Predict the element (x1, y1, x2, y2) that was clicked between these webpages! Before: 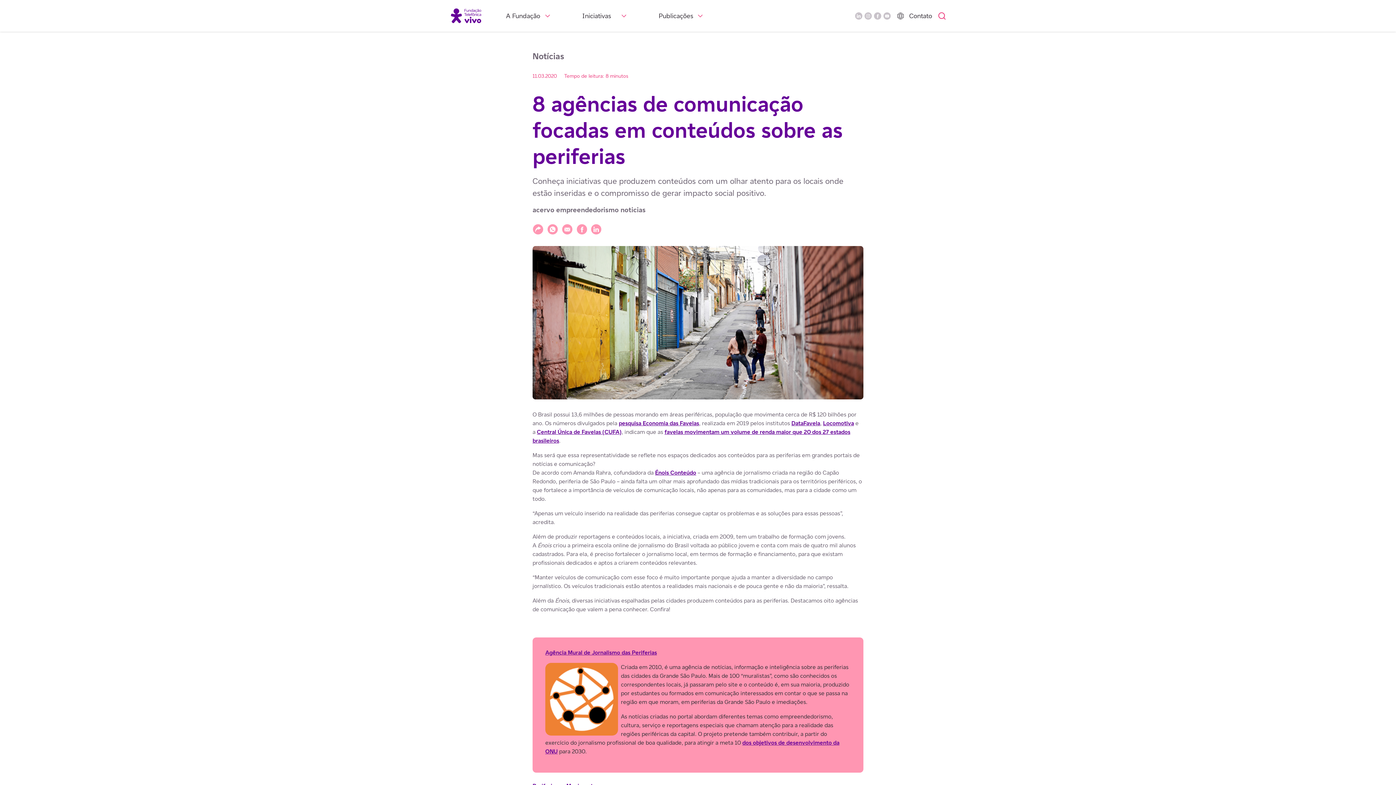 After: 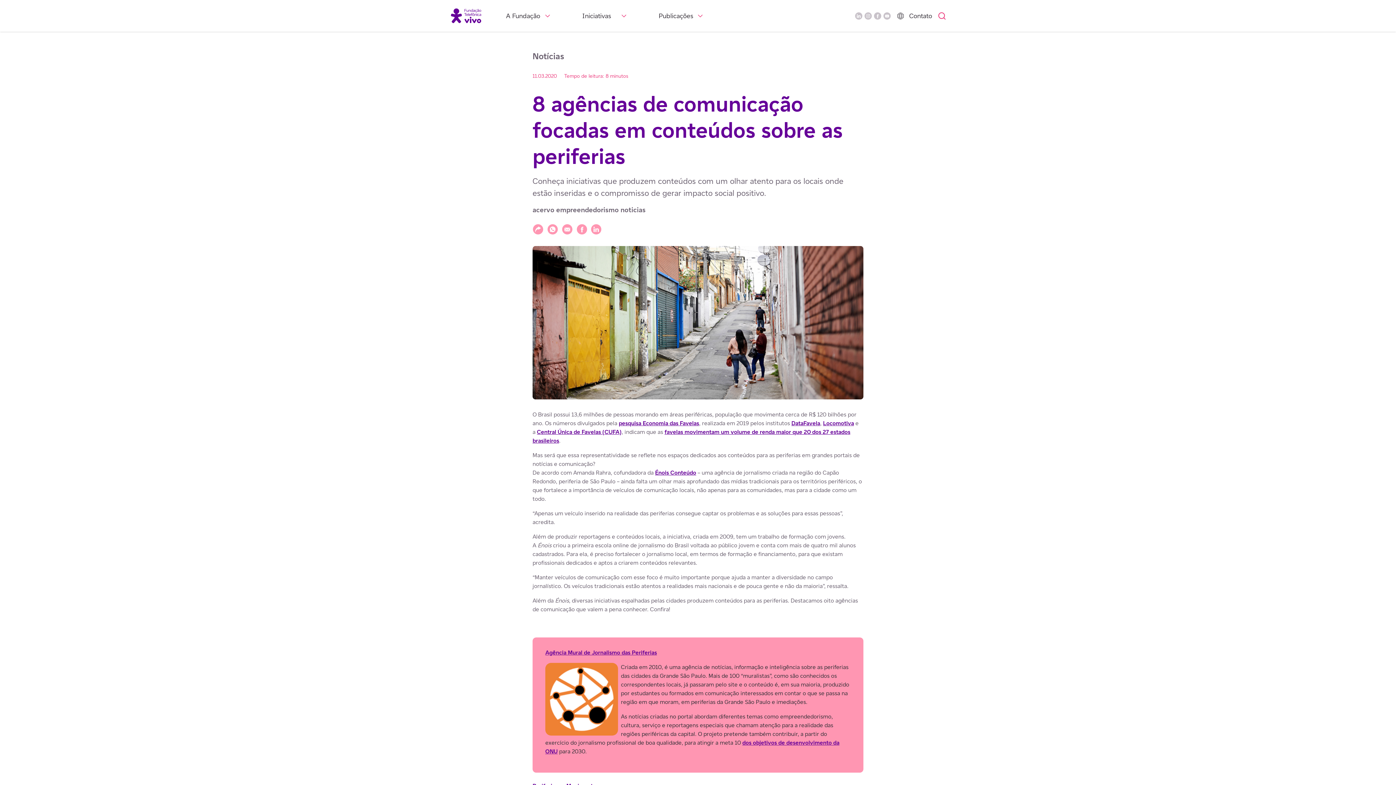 Action: bbox: (576, 224, 587, 234) label: Compartilhar via Facebook